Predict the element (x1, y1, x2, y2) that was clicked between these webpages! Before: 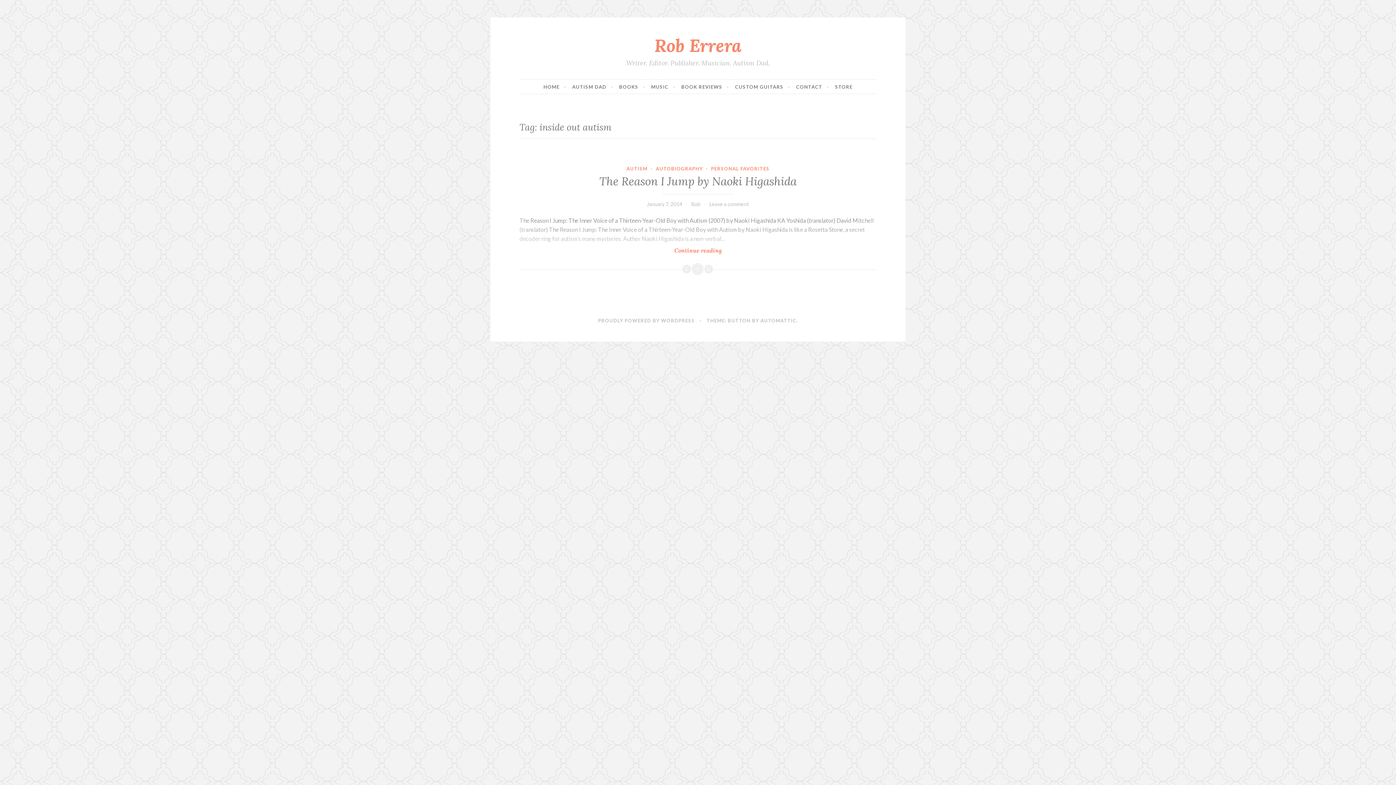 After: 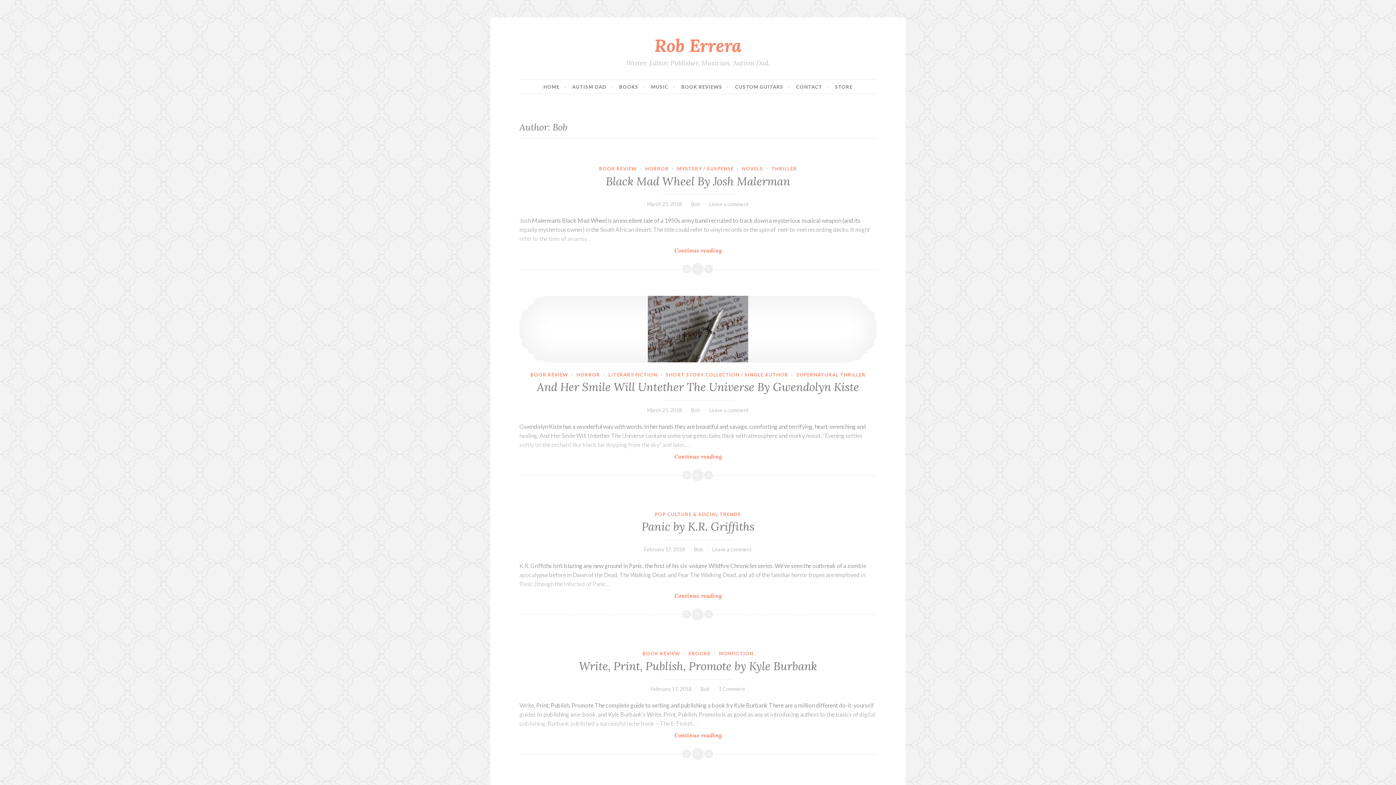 Action: label: Bob bbox: (691, 201, 700, 207)